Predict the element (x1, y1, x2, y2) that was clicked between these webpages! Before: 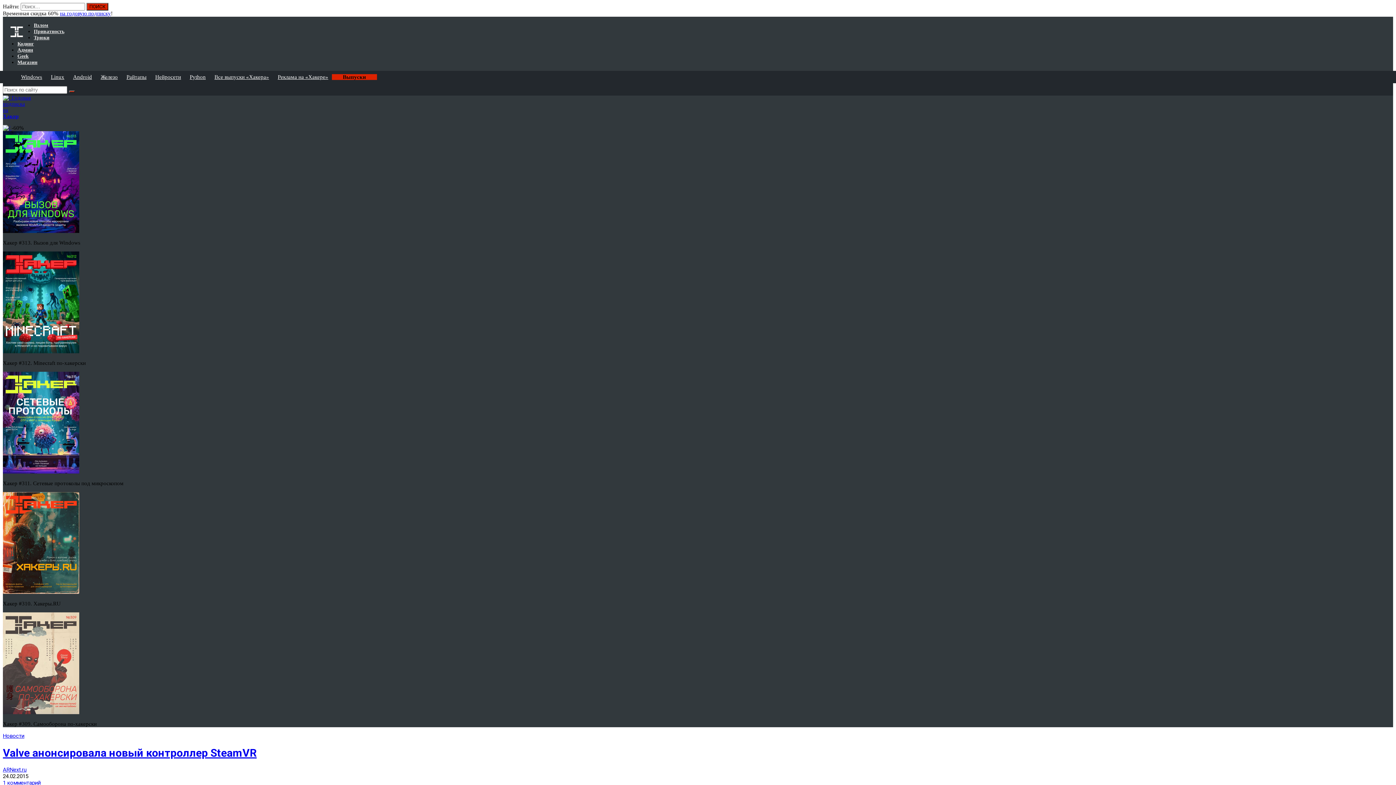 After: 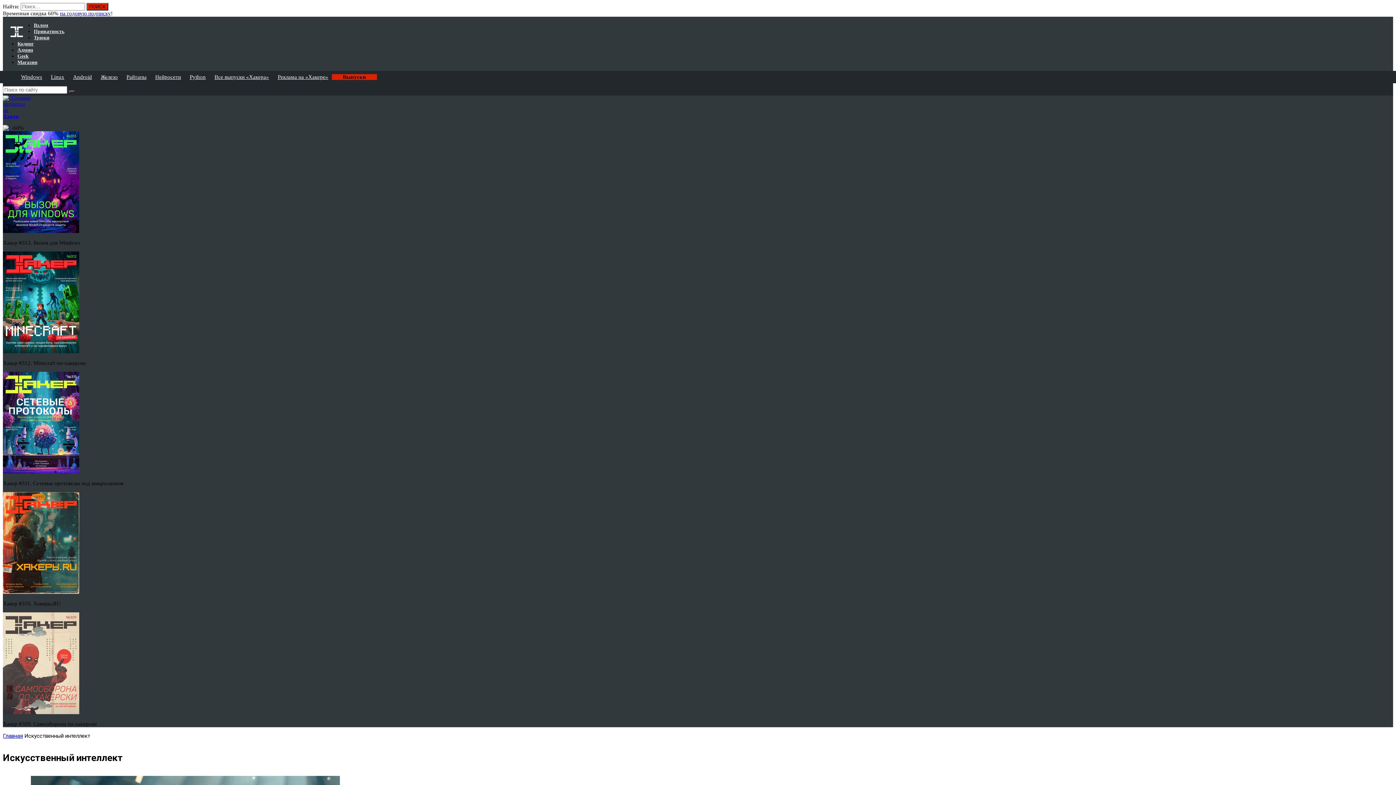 Action: label: Нейросети bbox: (151, 70, 184, 83)